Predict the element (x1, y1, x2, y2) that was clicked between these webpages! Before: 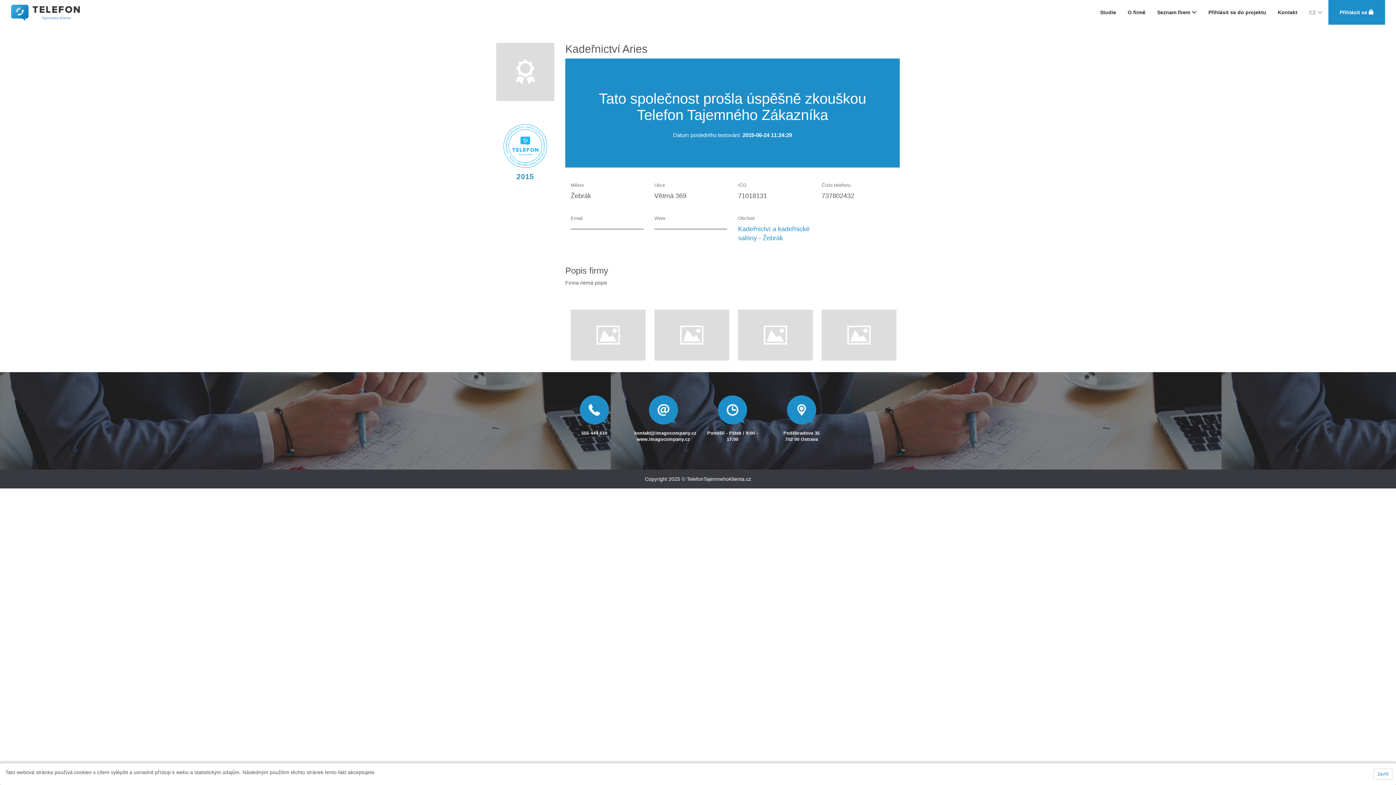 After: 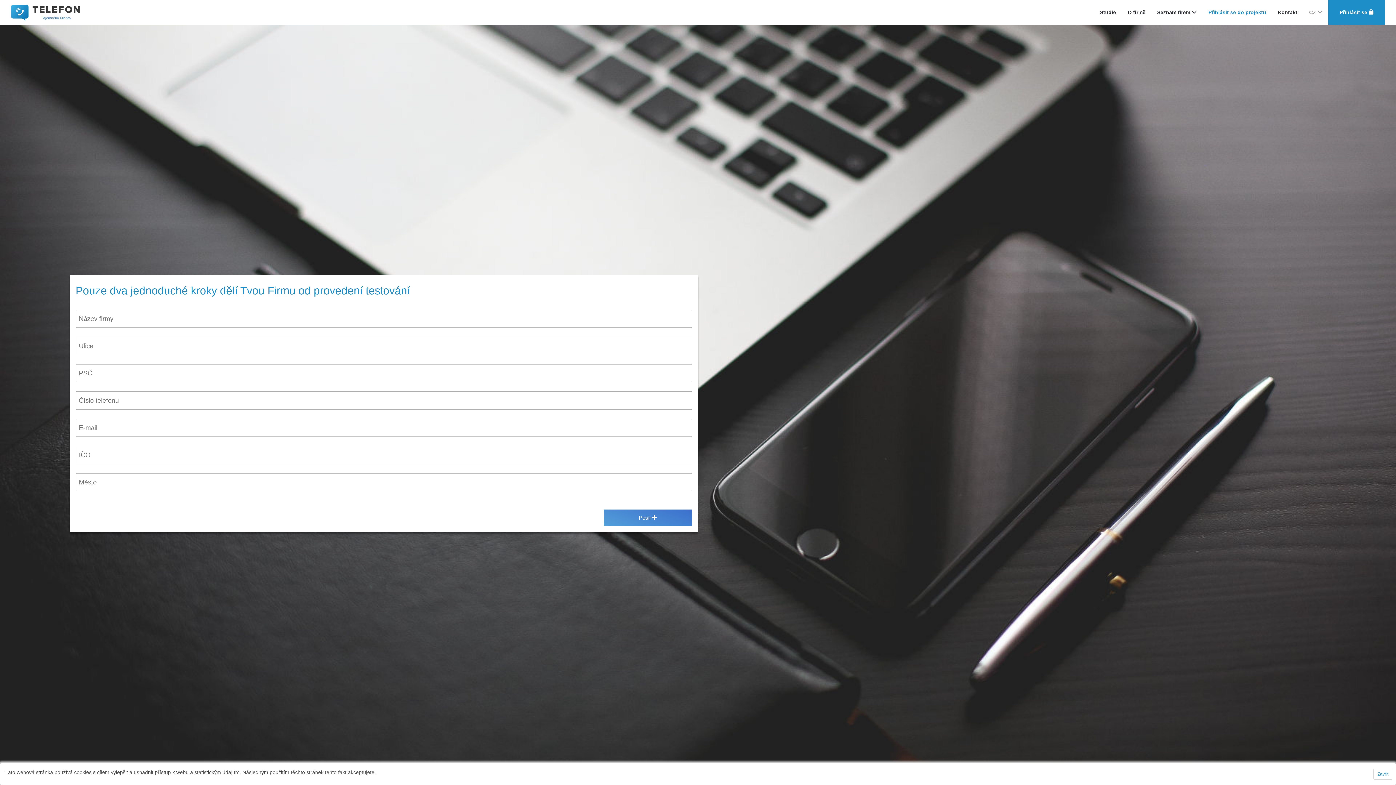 Action: bbox: (1202, 0, 1272, 24) label: Přihlásit se do projektu